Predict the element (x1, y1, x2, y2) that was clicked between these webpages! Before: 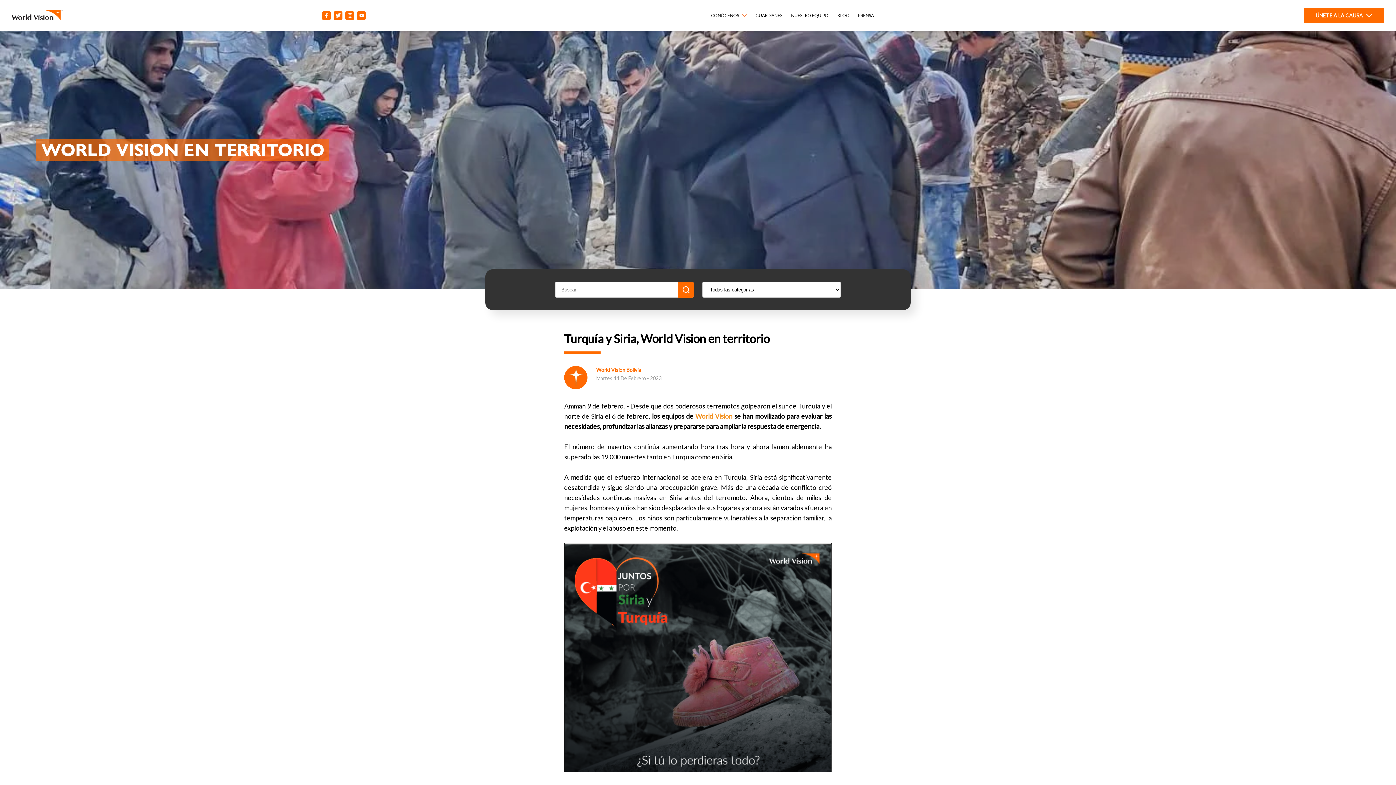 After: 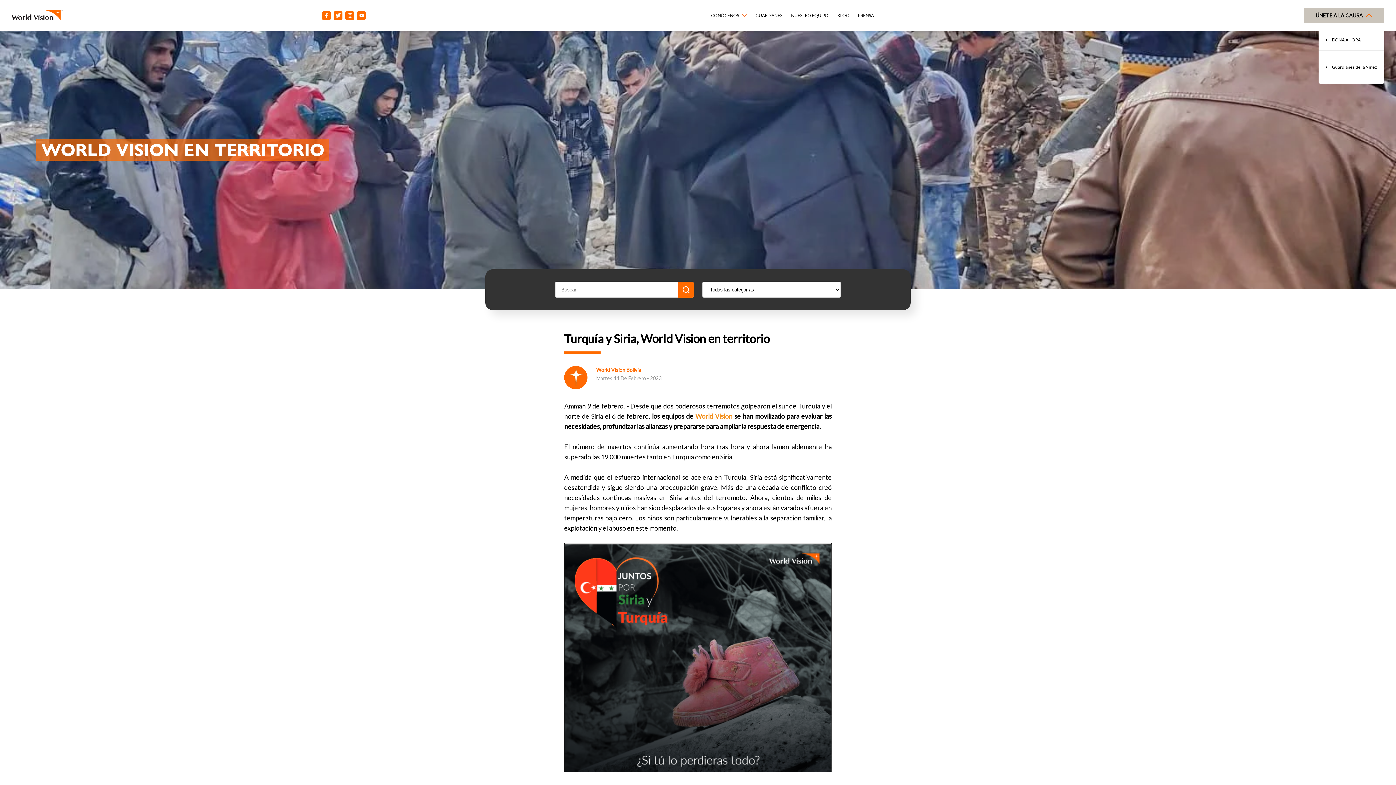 Action: label: ÚNETE A LA CAUSA  bbox: (1304, 7, 1384, 23)